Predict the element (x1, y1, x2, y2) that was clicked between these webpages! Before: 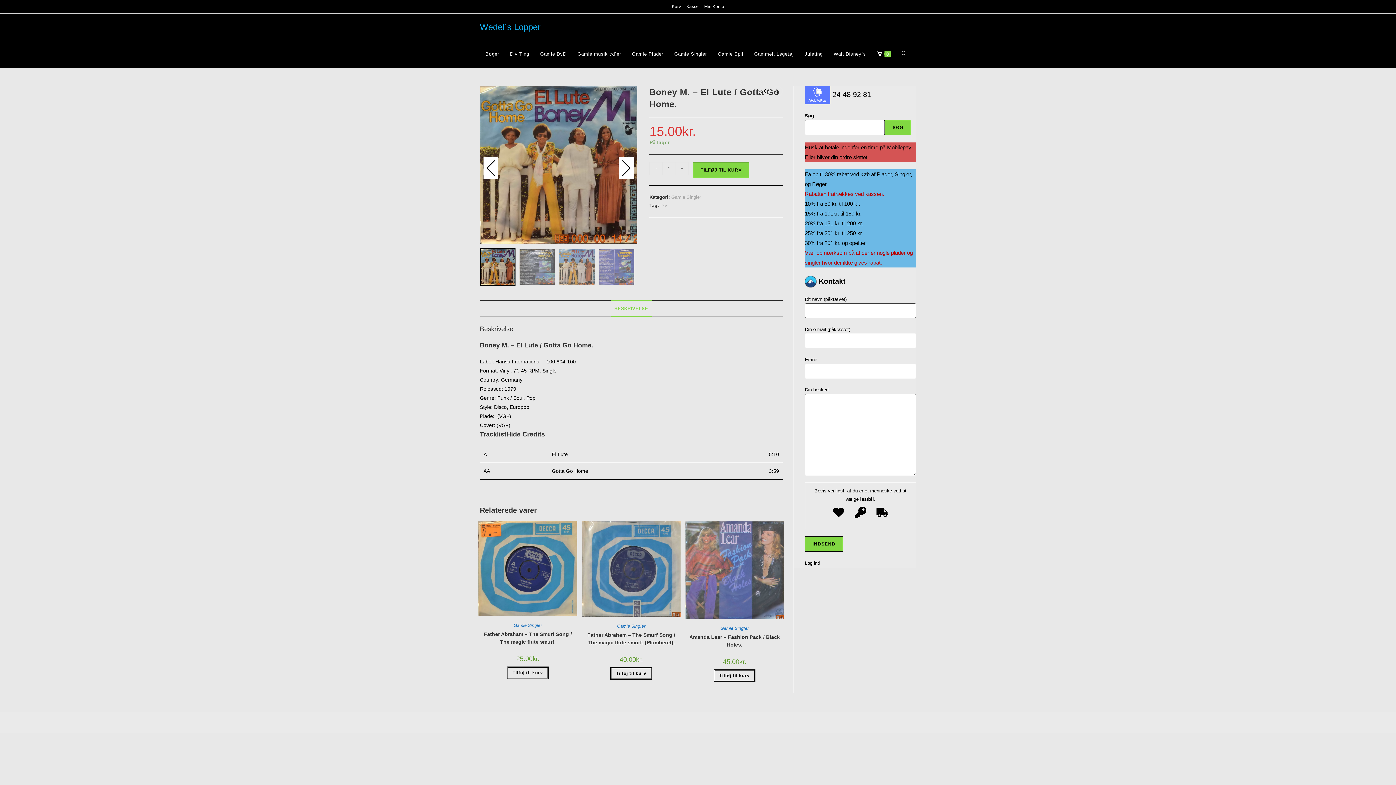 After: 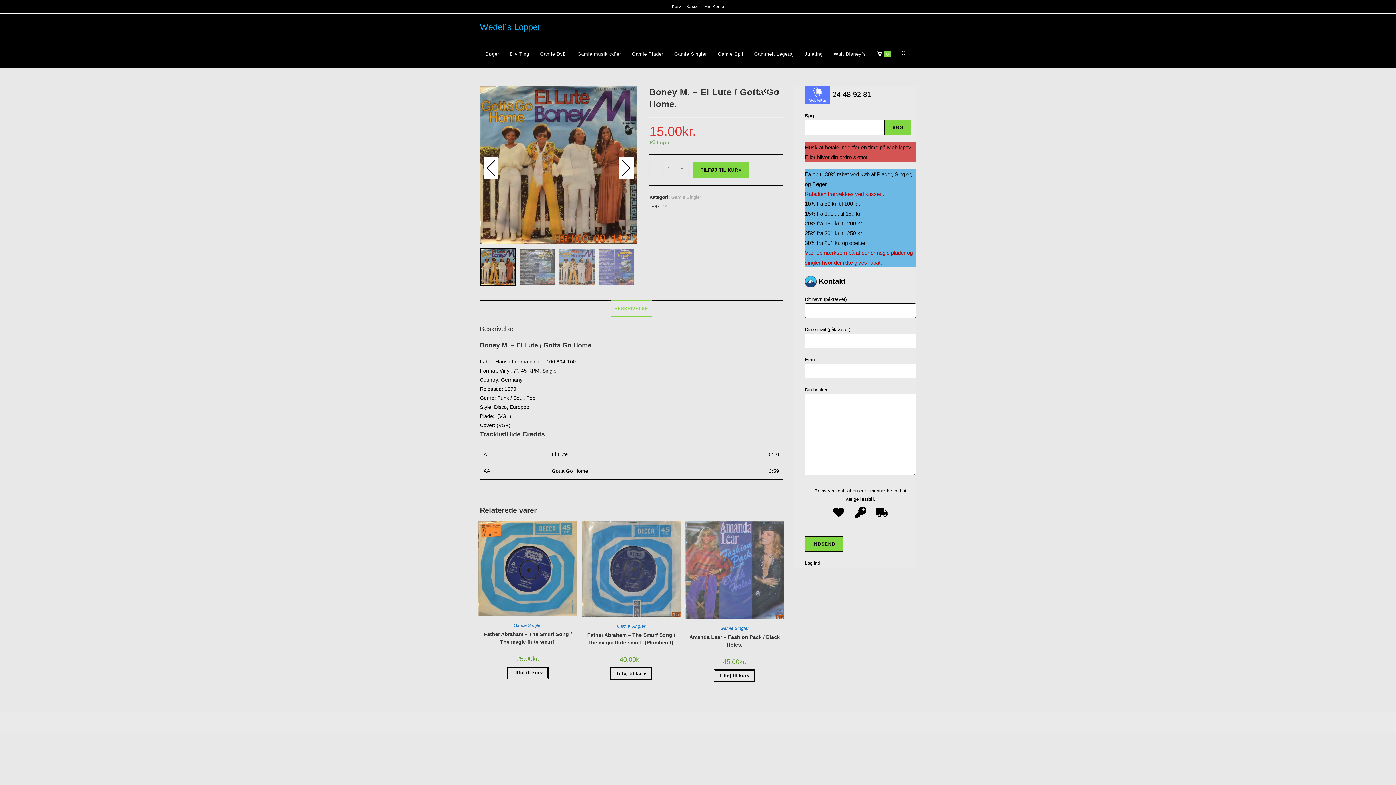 Action: bbox: (885, 119, 911, 135) label: Søg